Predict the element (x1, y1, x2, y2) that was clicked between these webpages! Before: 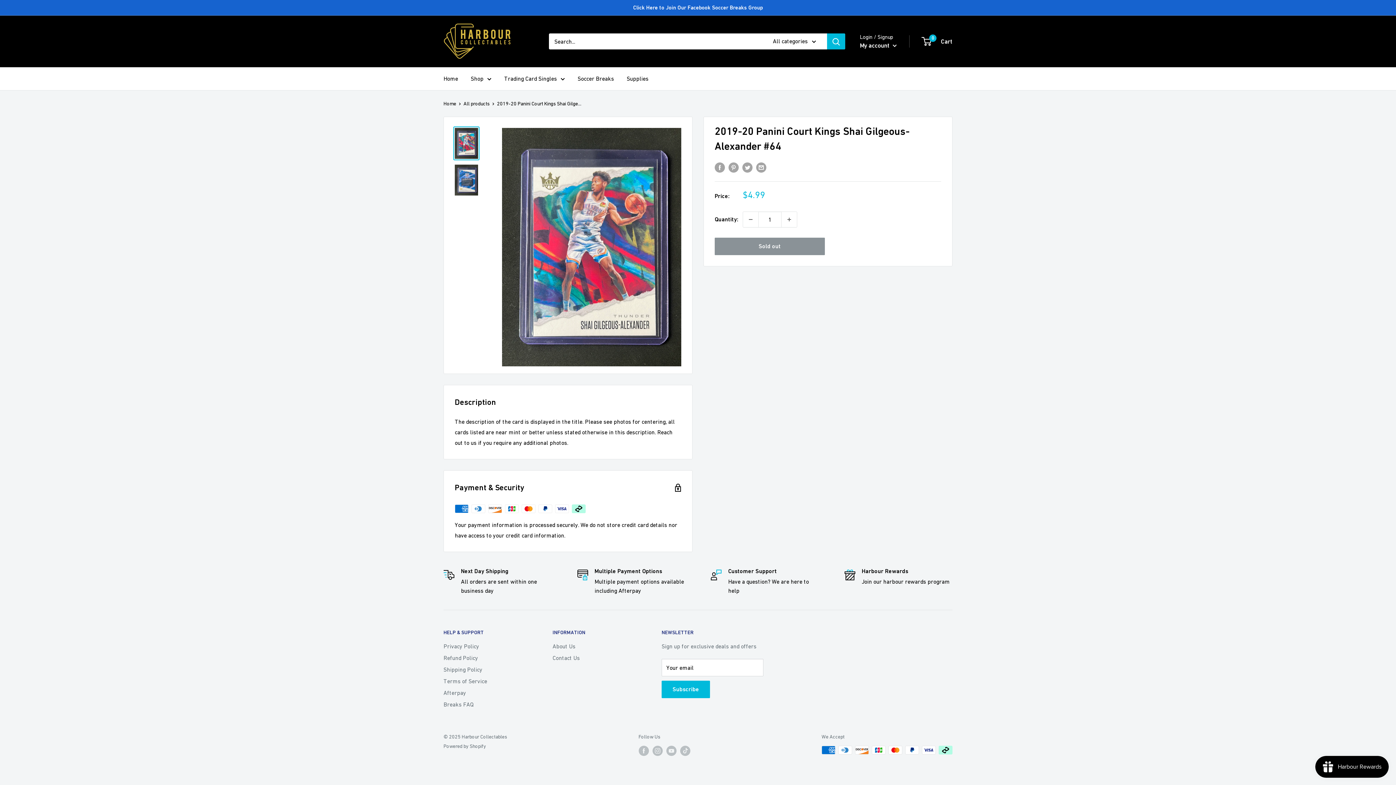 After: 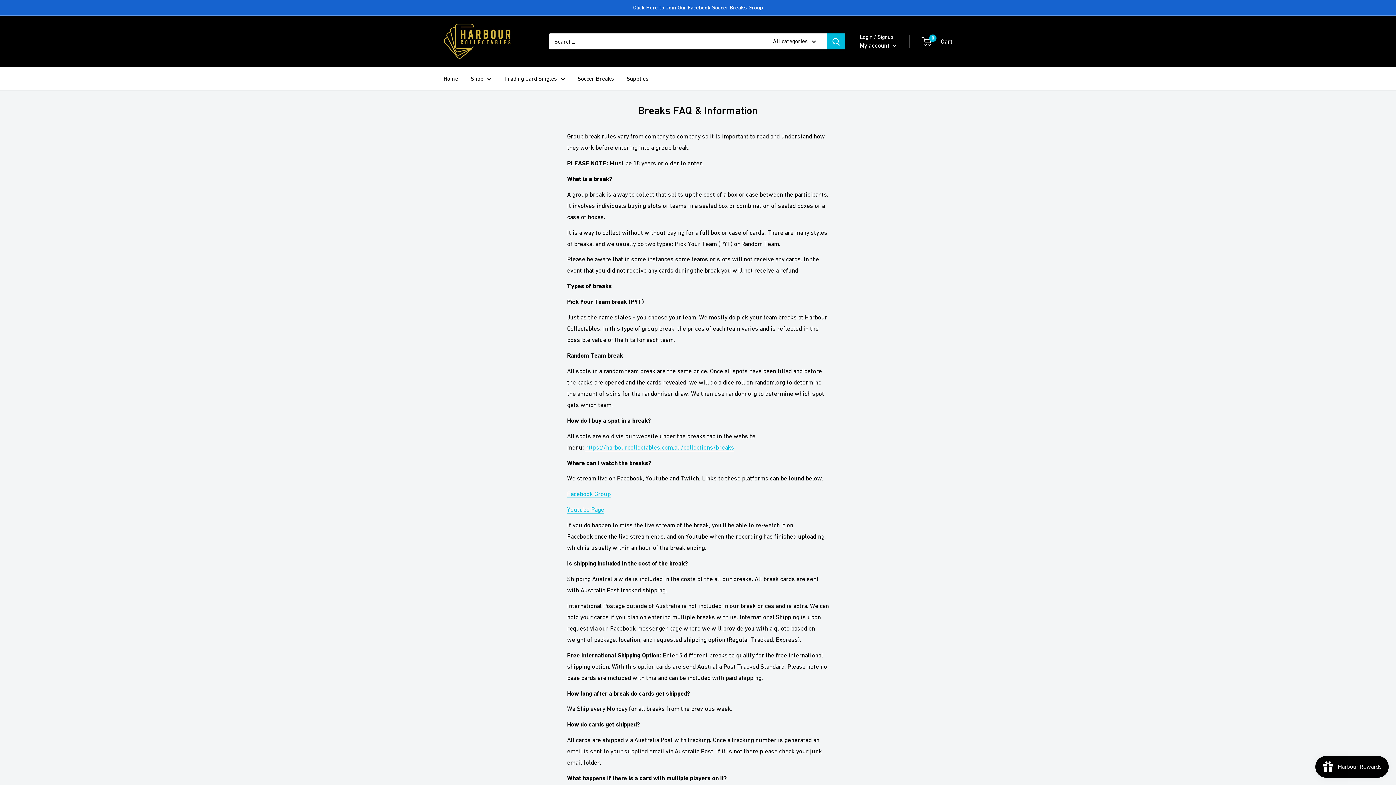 Action: bbox: (443, 699, 527, 710) label: Breaks FAQ